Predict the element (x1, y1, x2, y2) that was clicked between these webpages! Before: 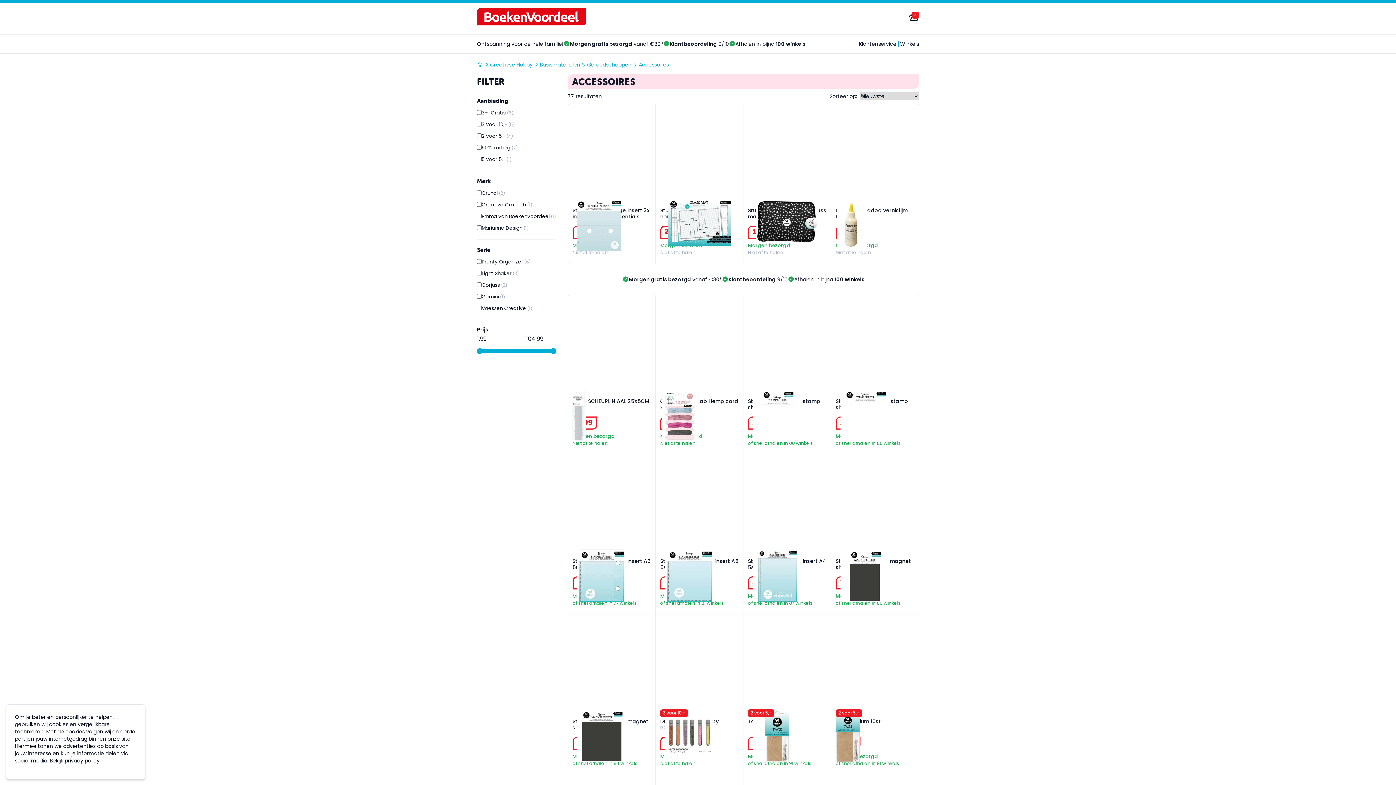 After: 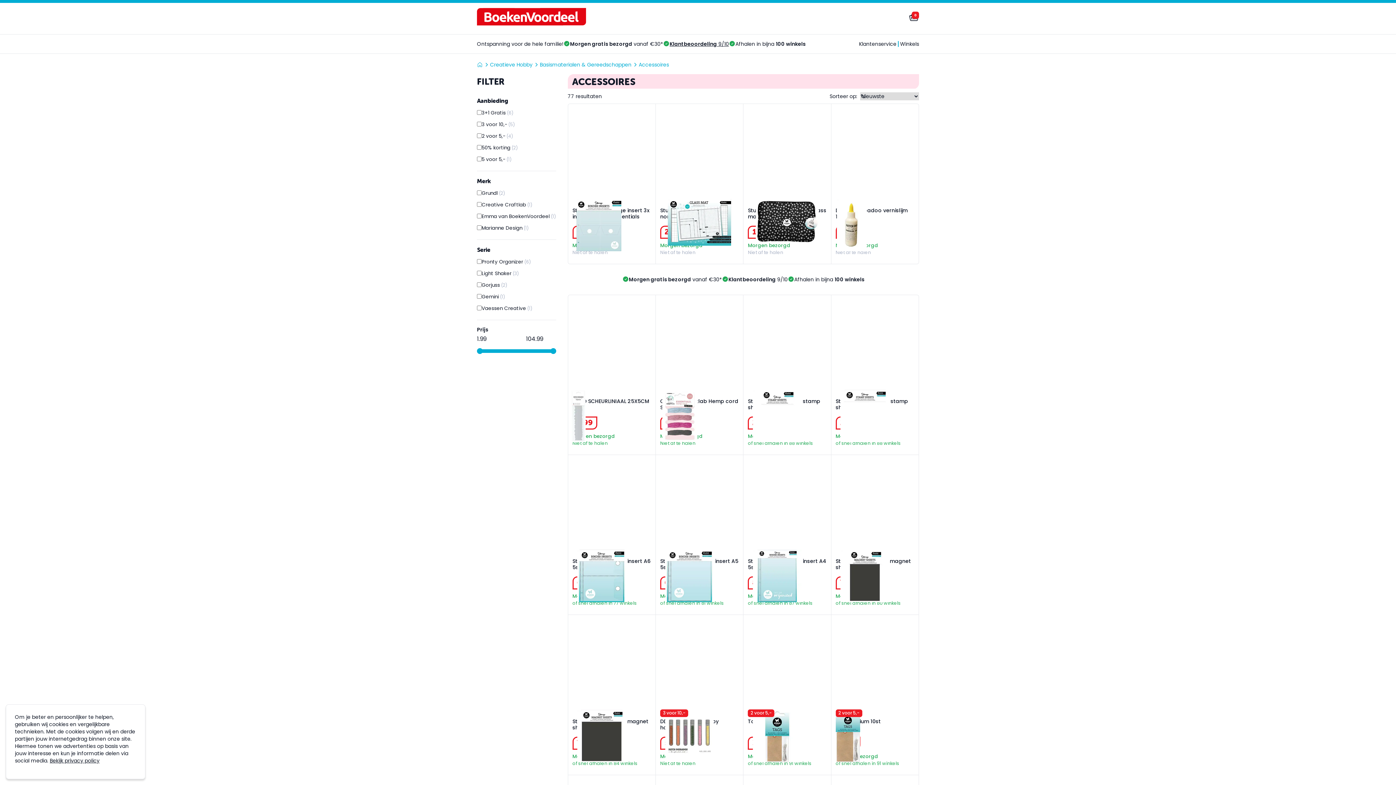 Action: bbox: (669, 40, 729, 47) label: Klantbeoordeling 9/10